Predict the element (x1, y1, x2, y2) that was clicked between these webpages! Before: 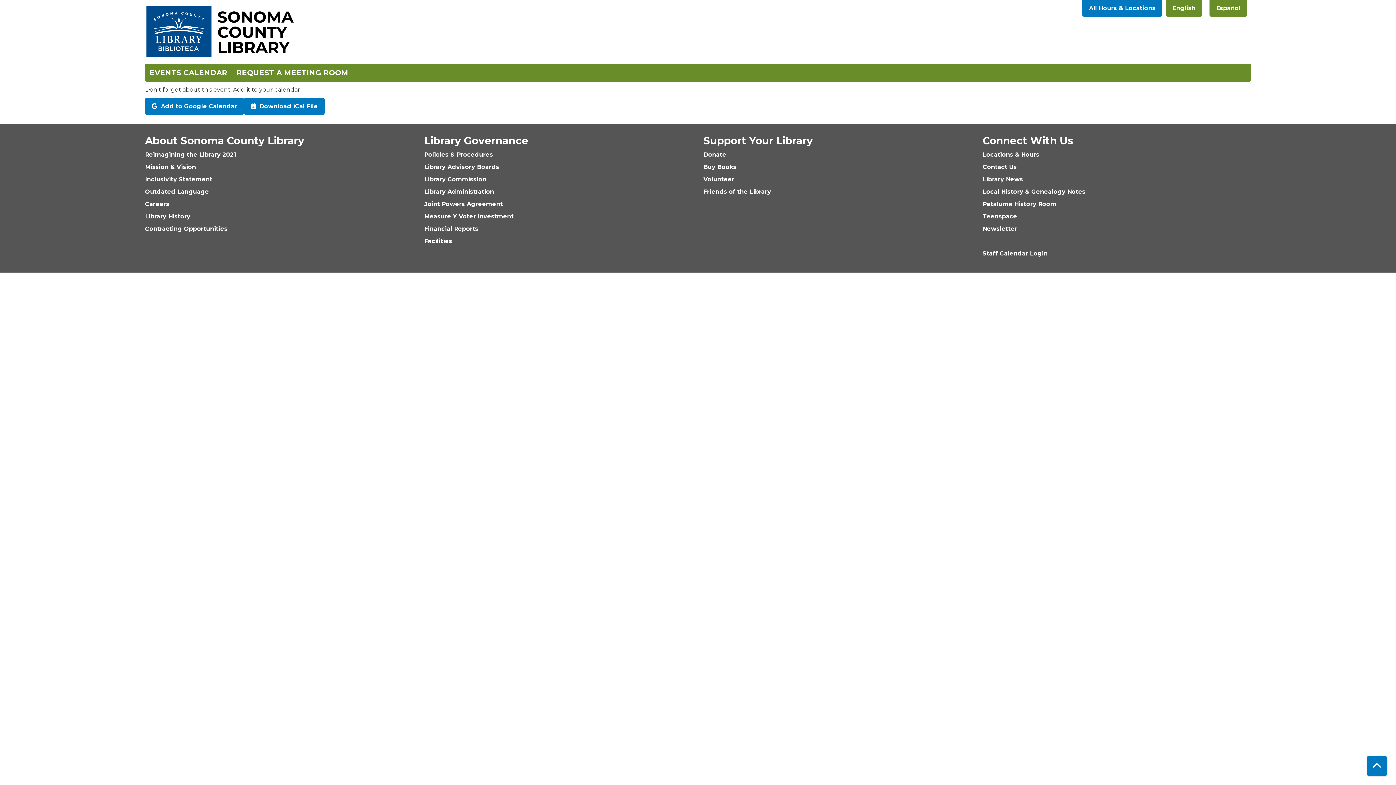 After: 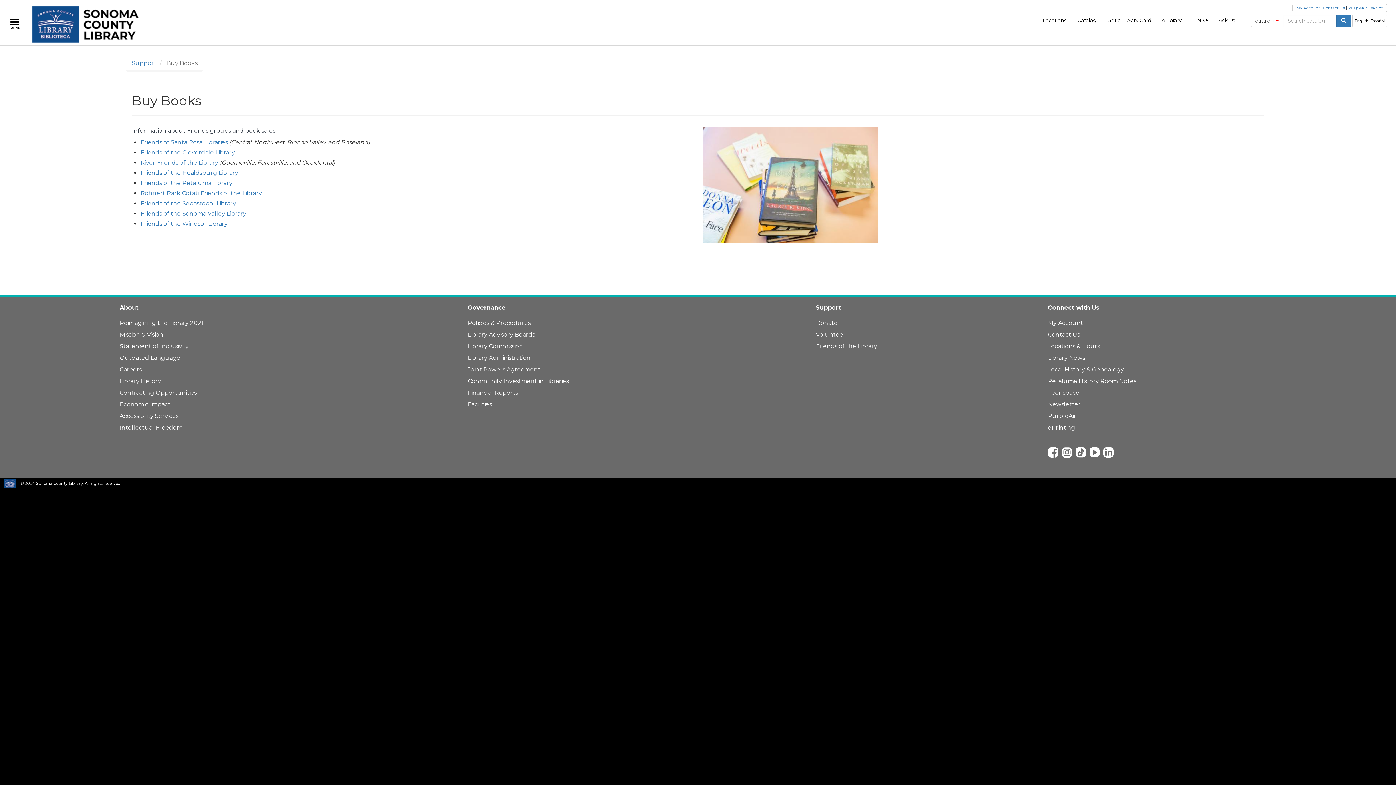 Action: bbox: (703, 163, 736, 170) label: Buy Books